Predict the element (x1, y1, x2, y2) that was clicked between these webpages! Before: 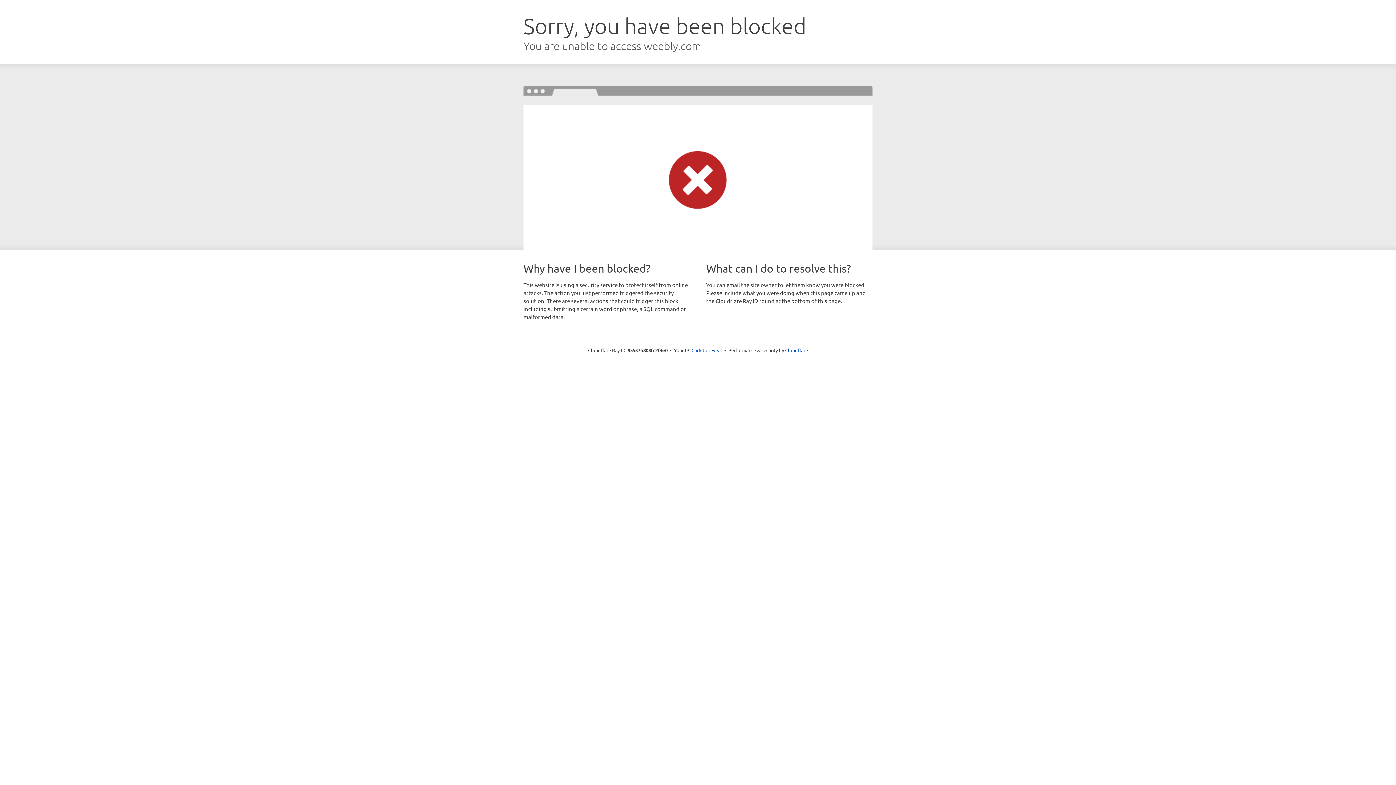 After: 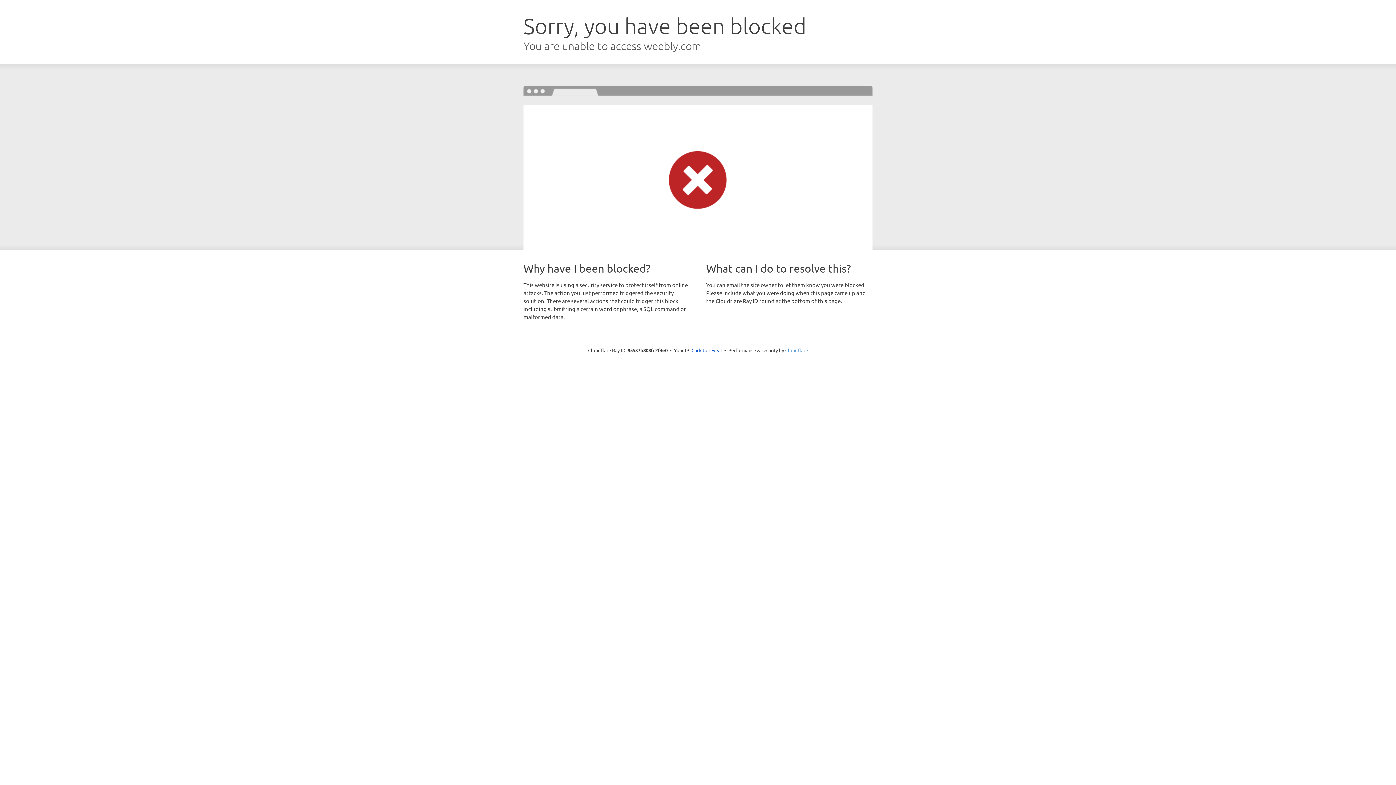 Action: bbox: (785, 347, 808, 353) label: Cloudflare